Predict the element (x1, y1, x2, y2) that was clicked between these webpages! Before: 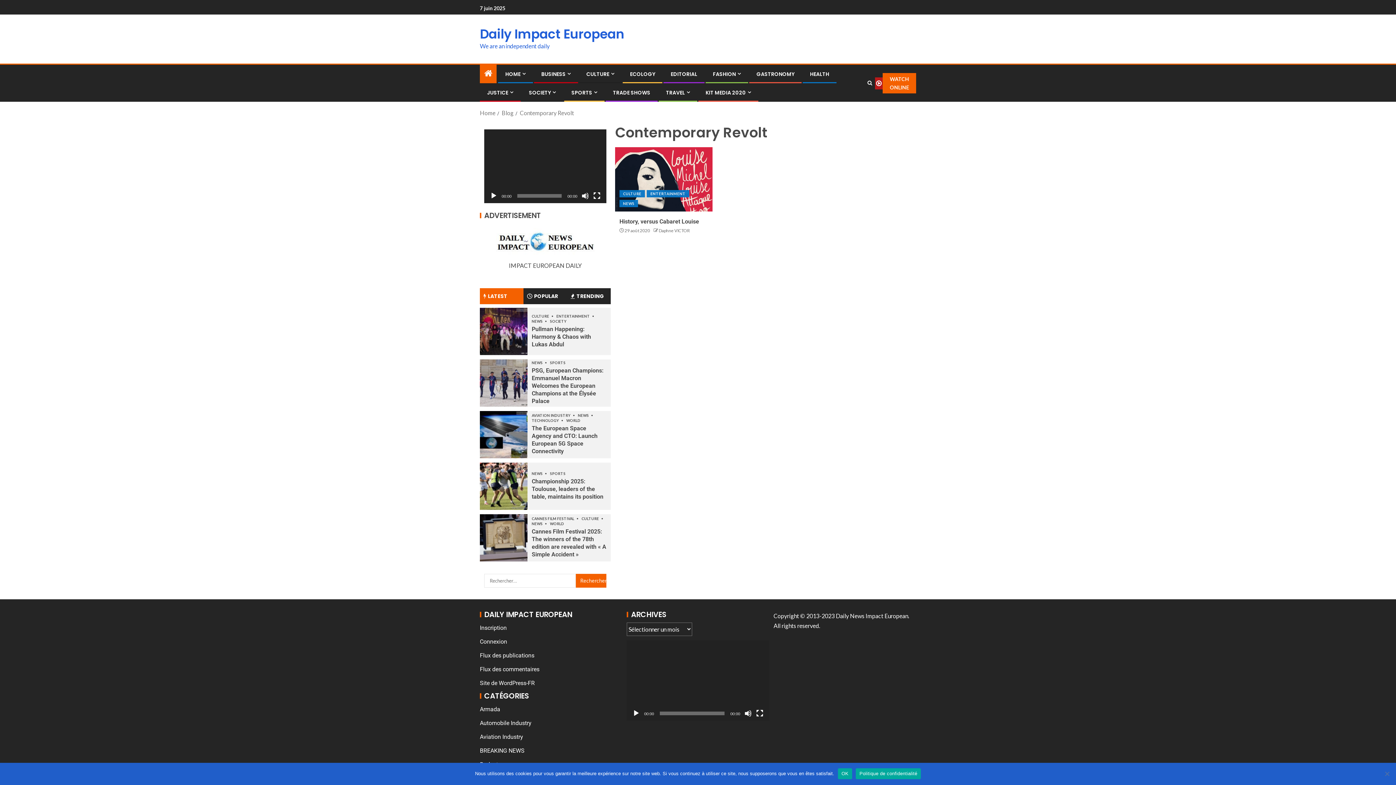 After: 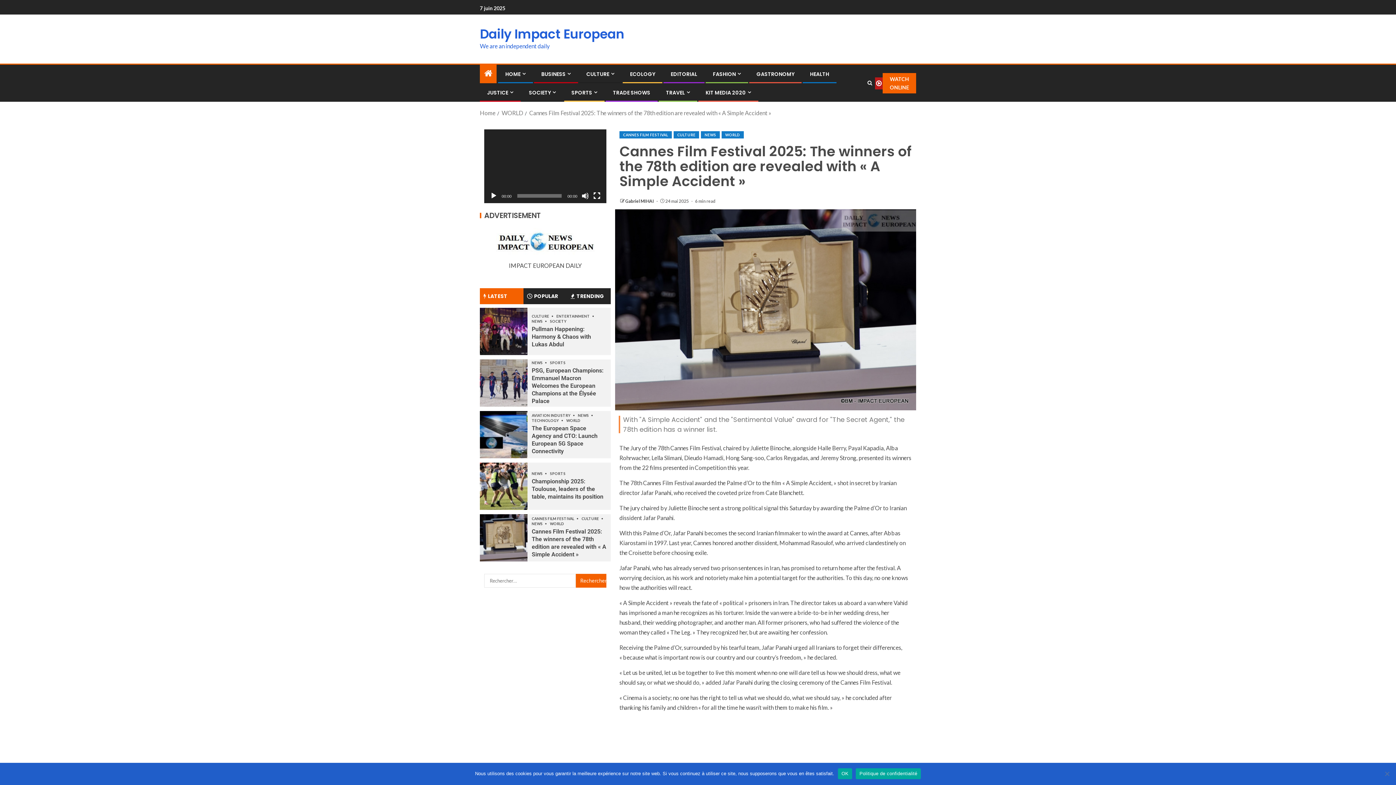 Action: label: Cannes Film Festival 2025: The winners of the 78th edition are revealed with « A Simple Accident » bbox: (480, 514, 527, 561)